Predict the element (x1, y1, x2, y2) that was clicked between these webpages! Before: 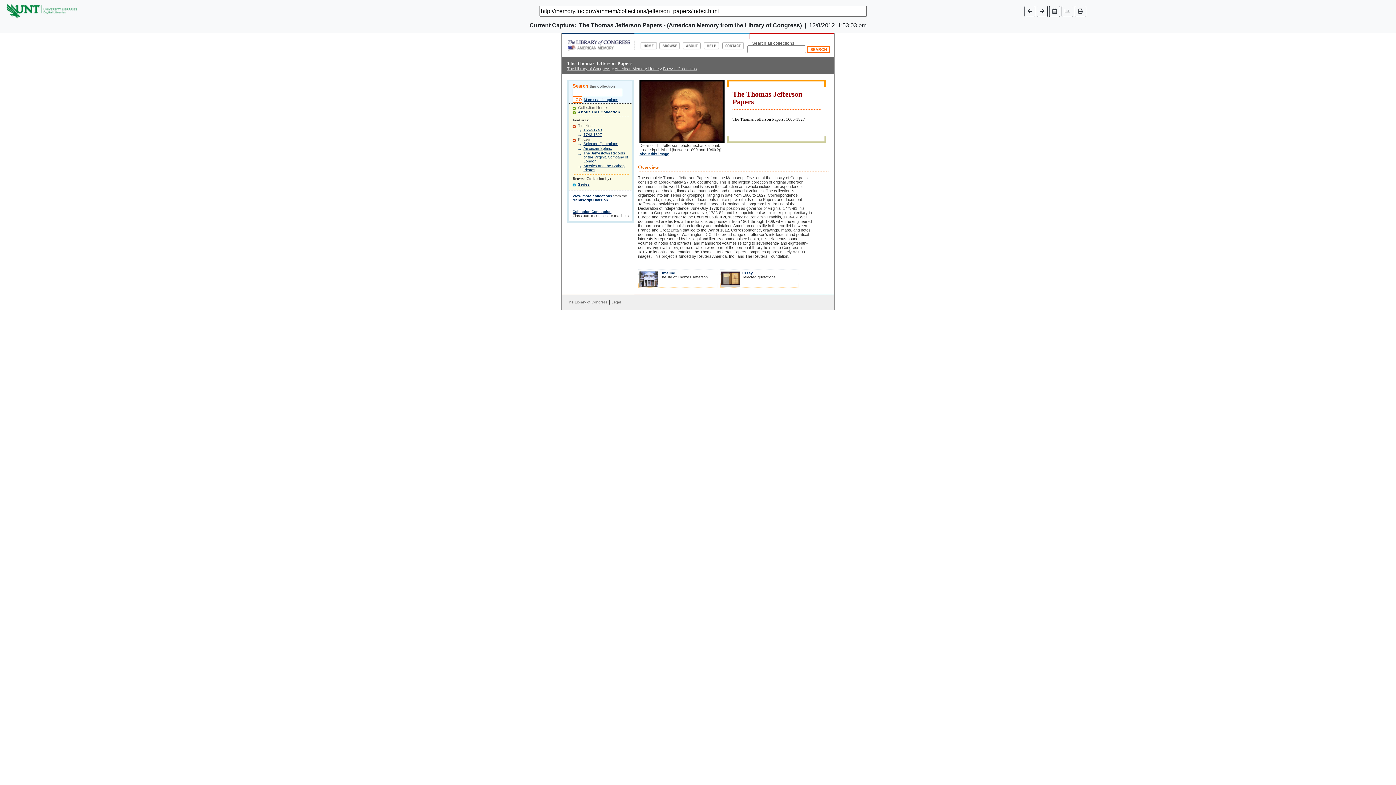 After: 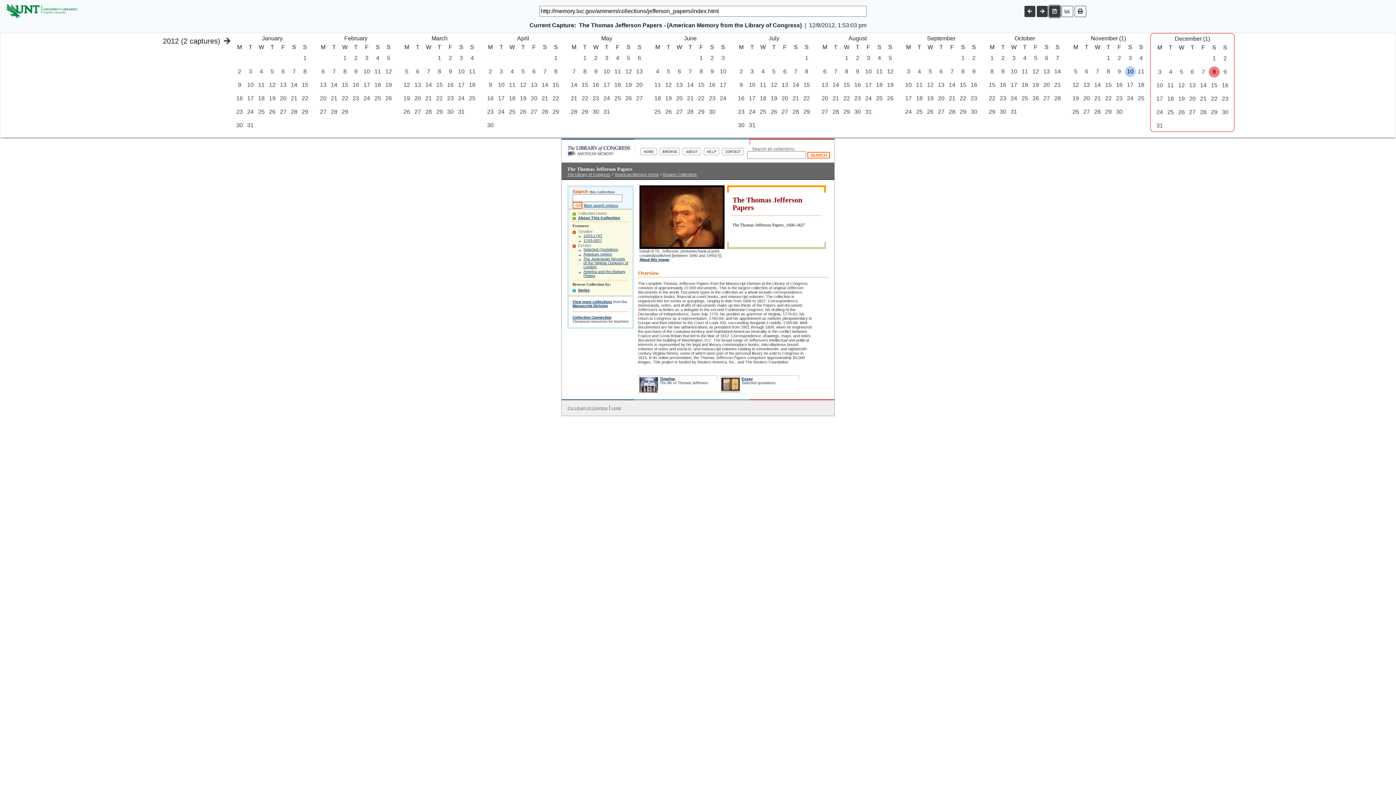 Action: bbox: (1049, 5, 1060, 16)